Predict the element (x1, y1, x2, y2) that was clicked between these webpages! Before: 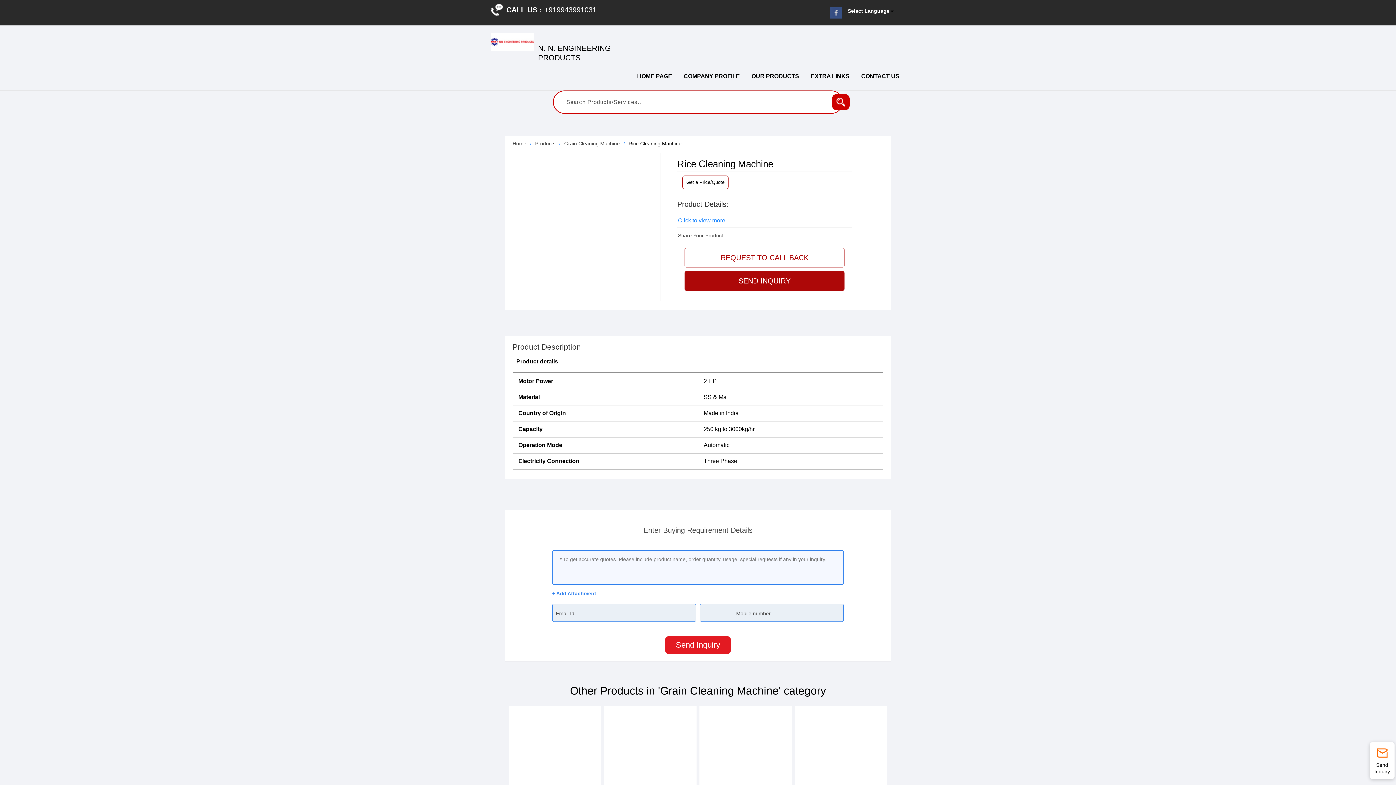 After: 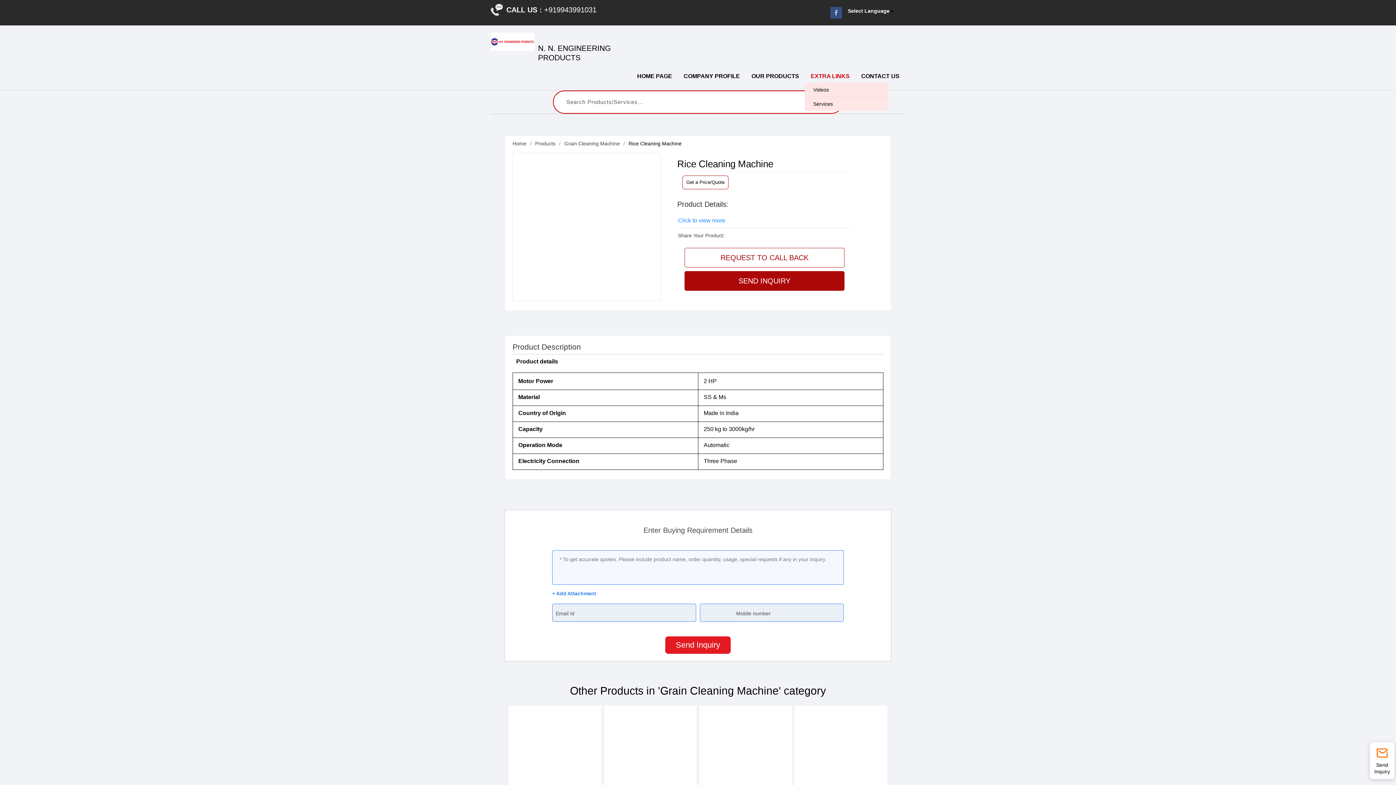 Action: label: EXTRA LINKS bbox: (805, 69, 855, 82)